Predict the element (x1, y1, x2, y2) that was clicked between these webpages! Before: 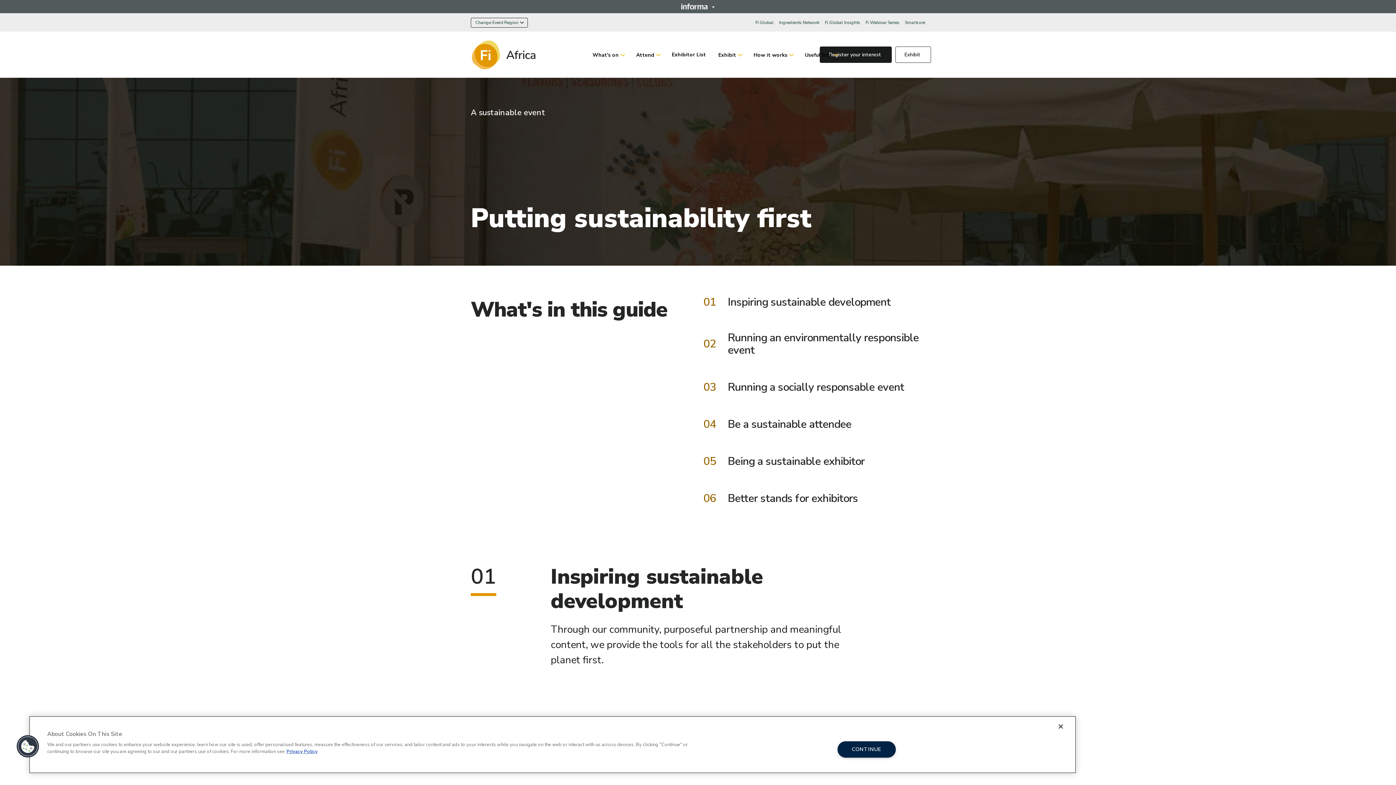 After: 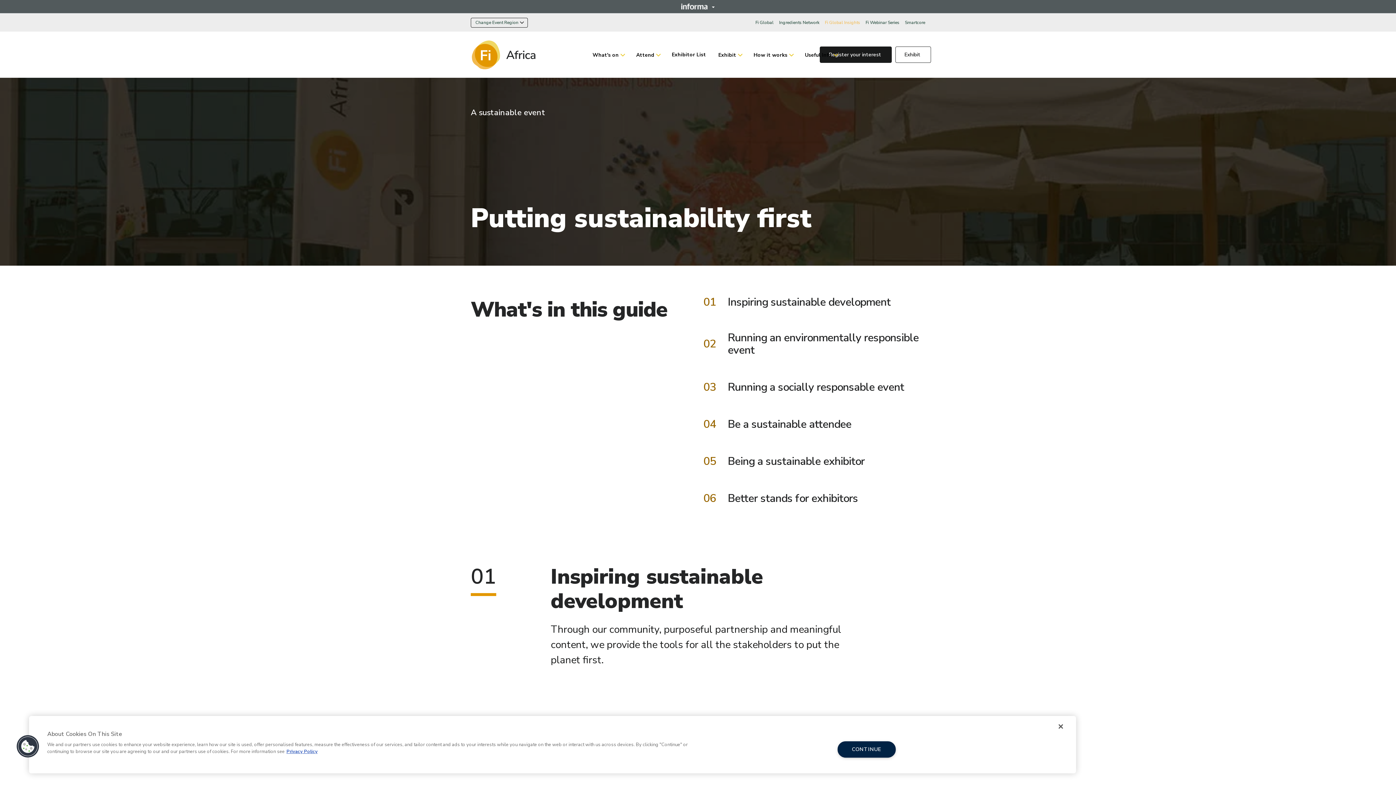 Action: bbox: (825, 19, 860, 25) label: Fi Global Insights